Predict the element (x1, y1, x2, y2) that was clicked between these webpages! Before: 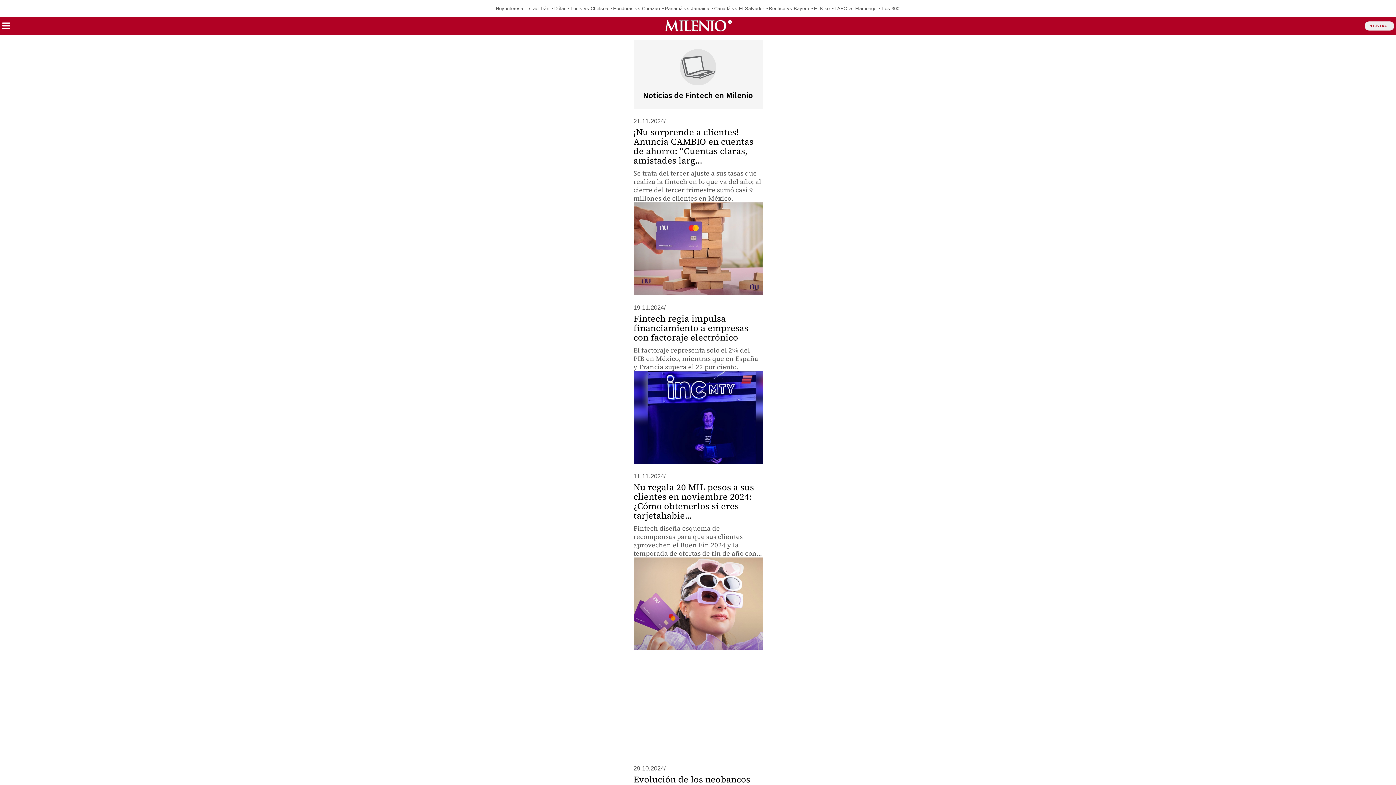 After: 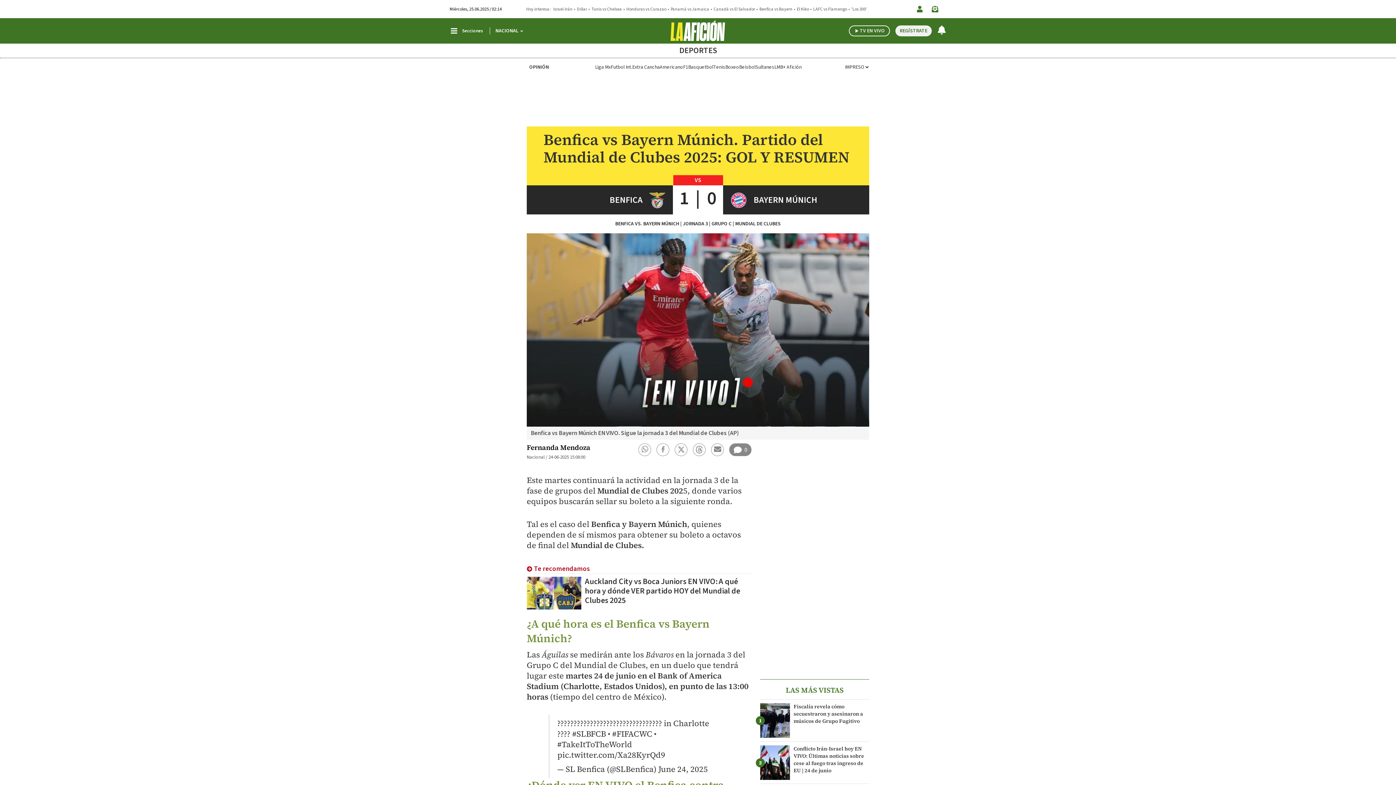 Action: bbox: (769, 5, 809, 11) label: Benfica vs Bayern